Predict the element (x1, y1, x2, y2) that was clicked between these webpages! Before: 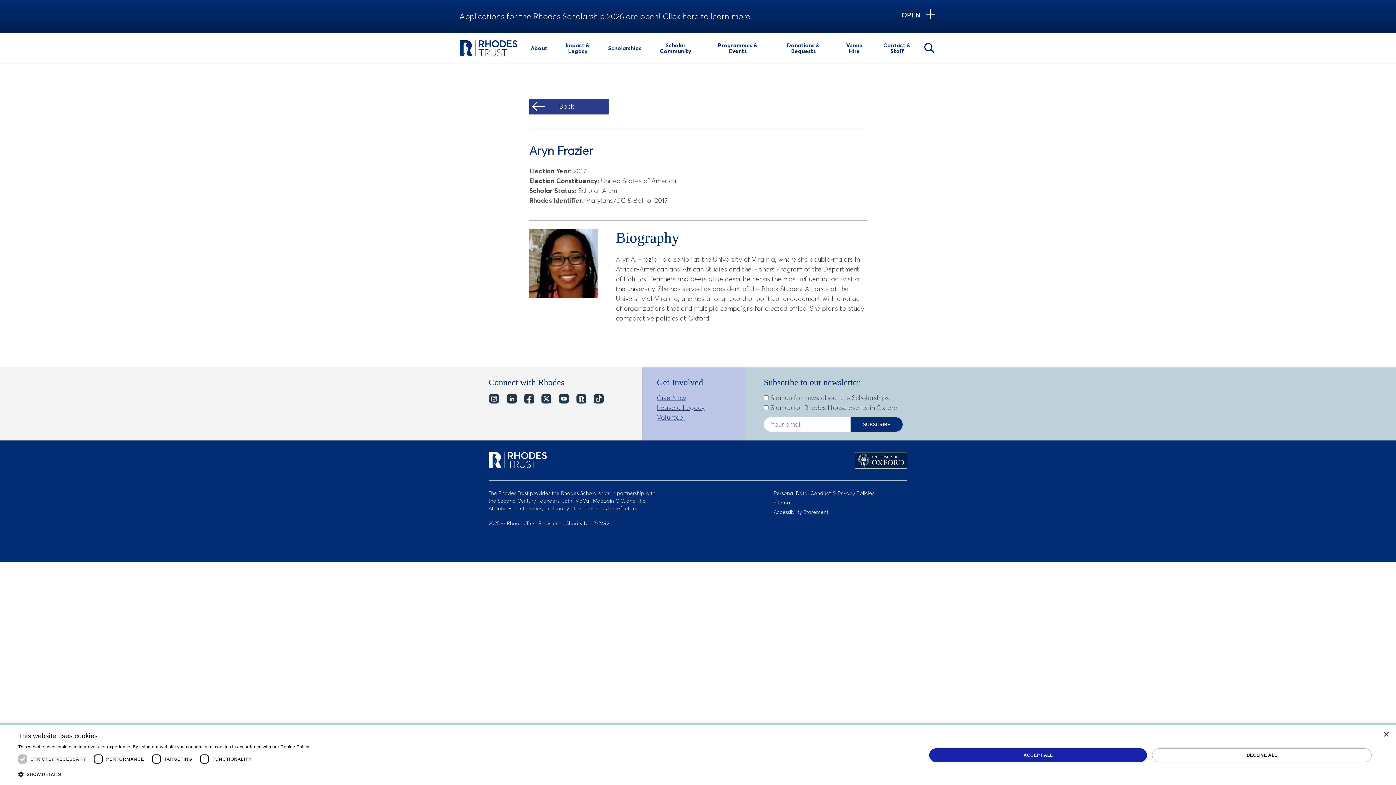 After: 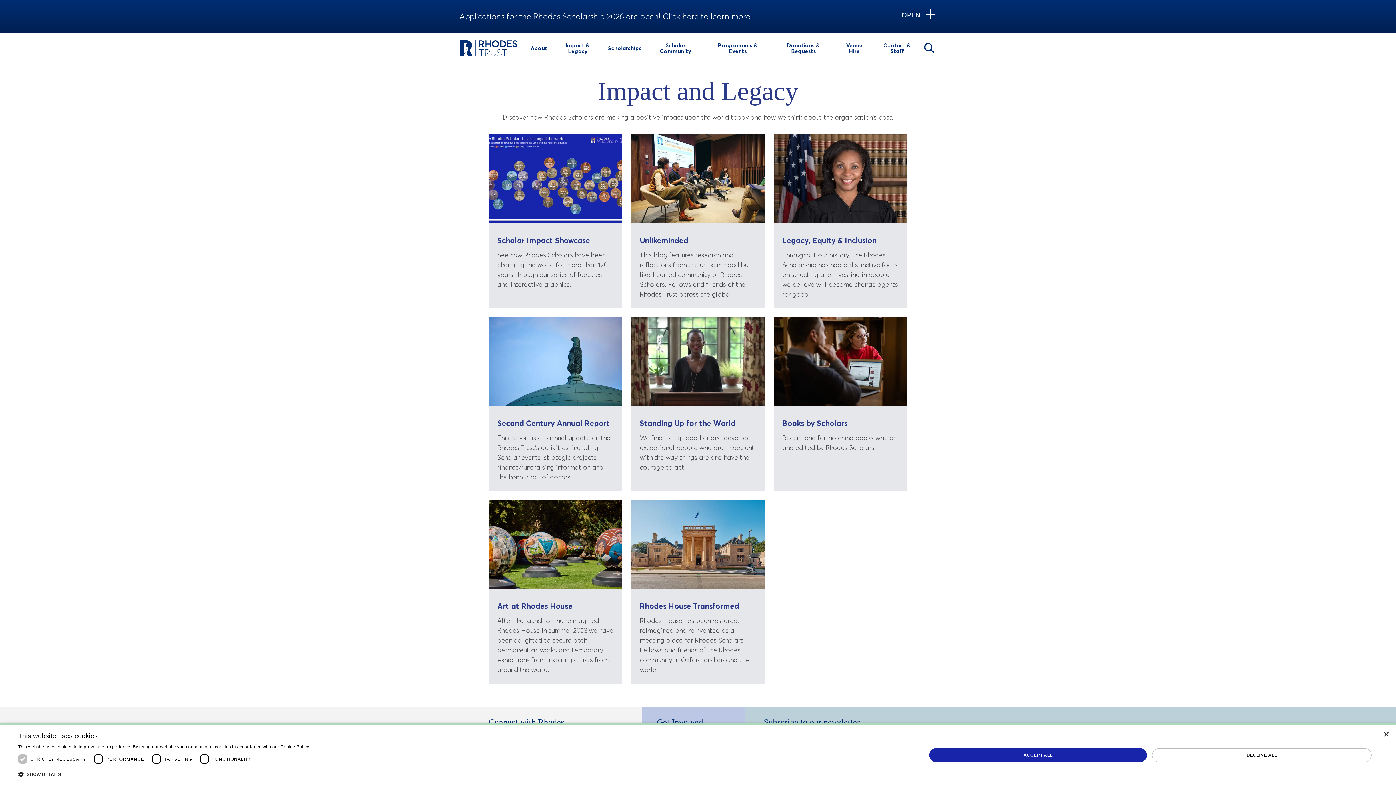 Action: label: Impact & Legacy bbox: (552, 32, 603, 63)